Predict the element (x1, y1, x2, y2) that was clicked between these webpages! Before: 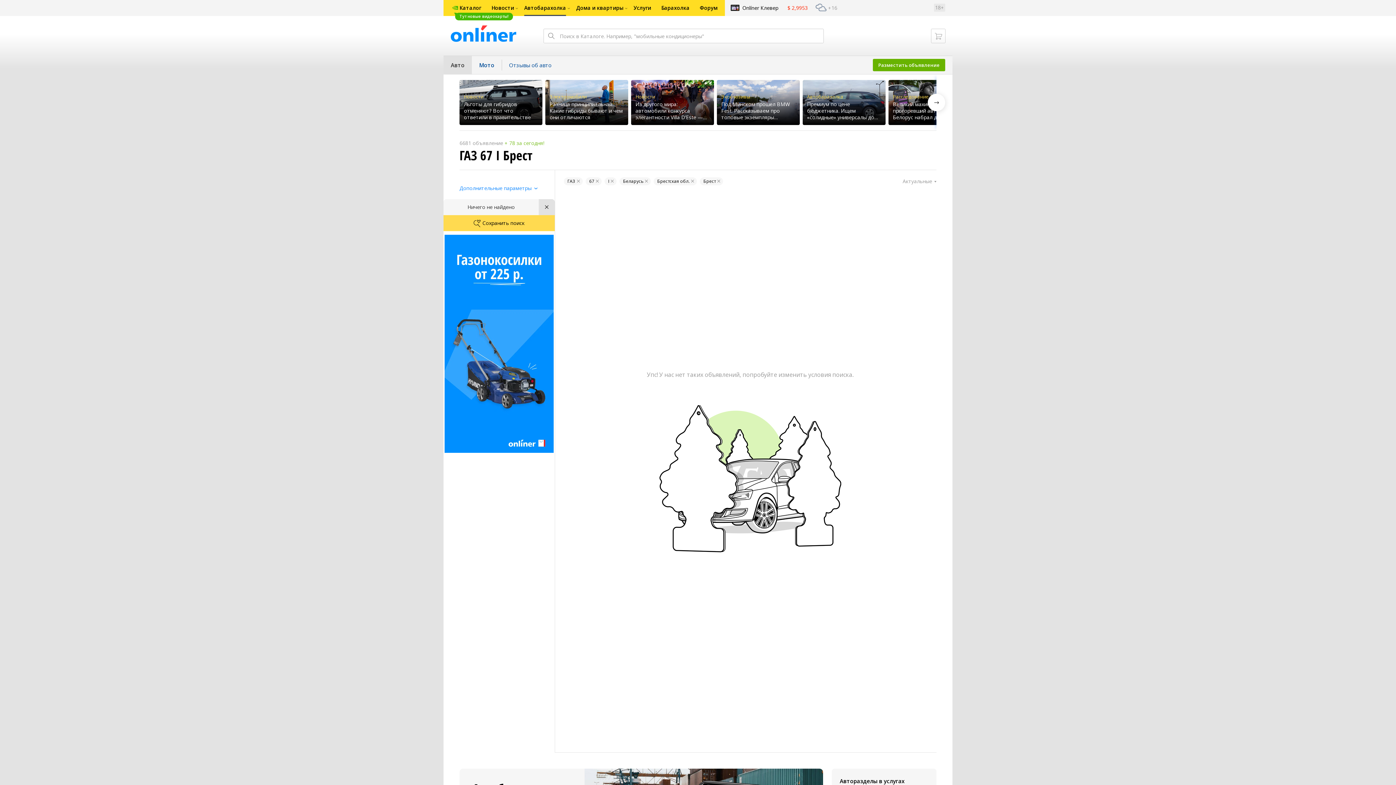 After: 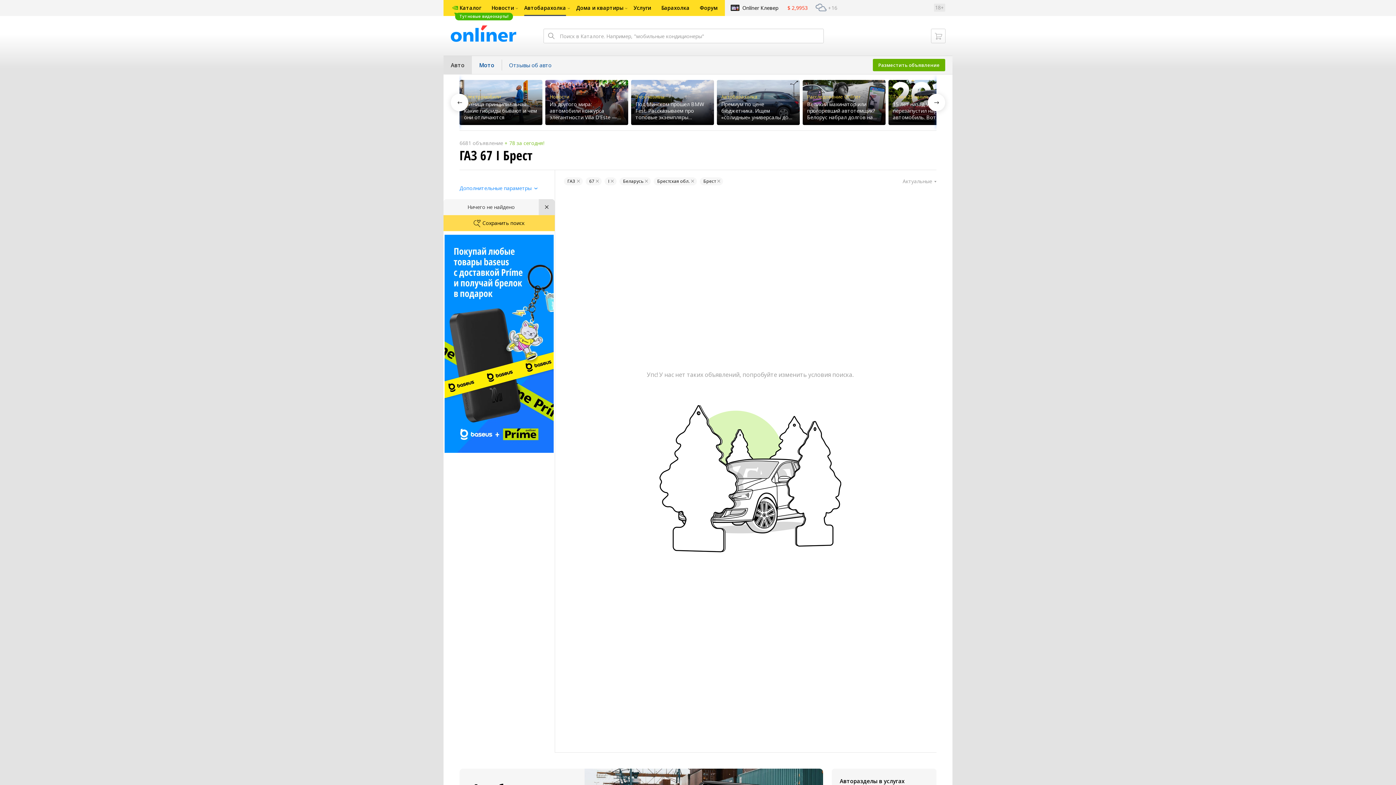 Action: bbox: (928, 93, 945, 111) label: Next slide